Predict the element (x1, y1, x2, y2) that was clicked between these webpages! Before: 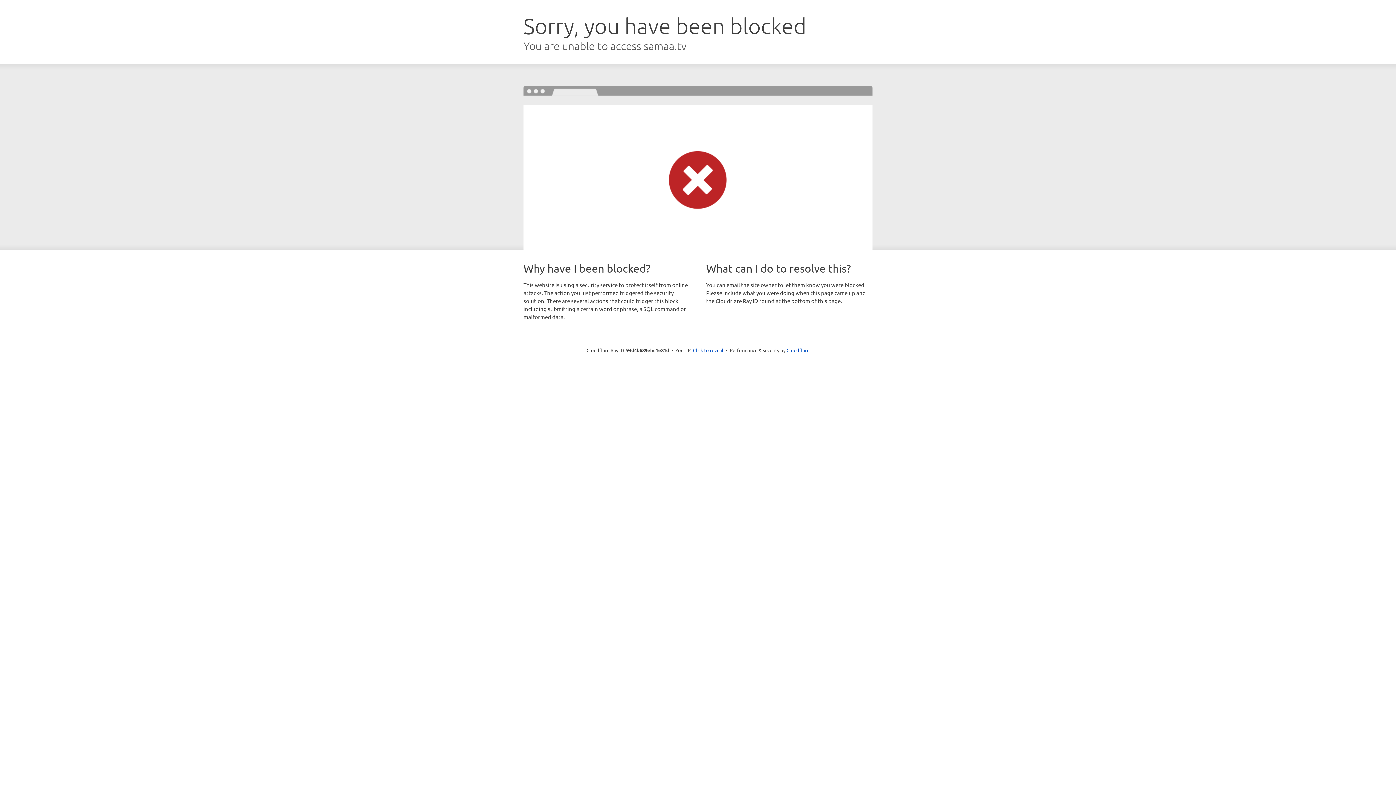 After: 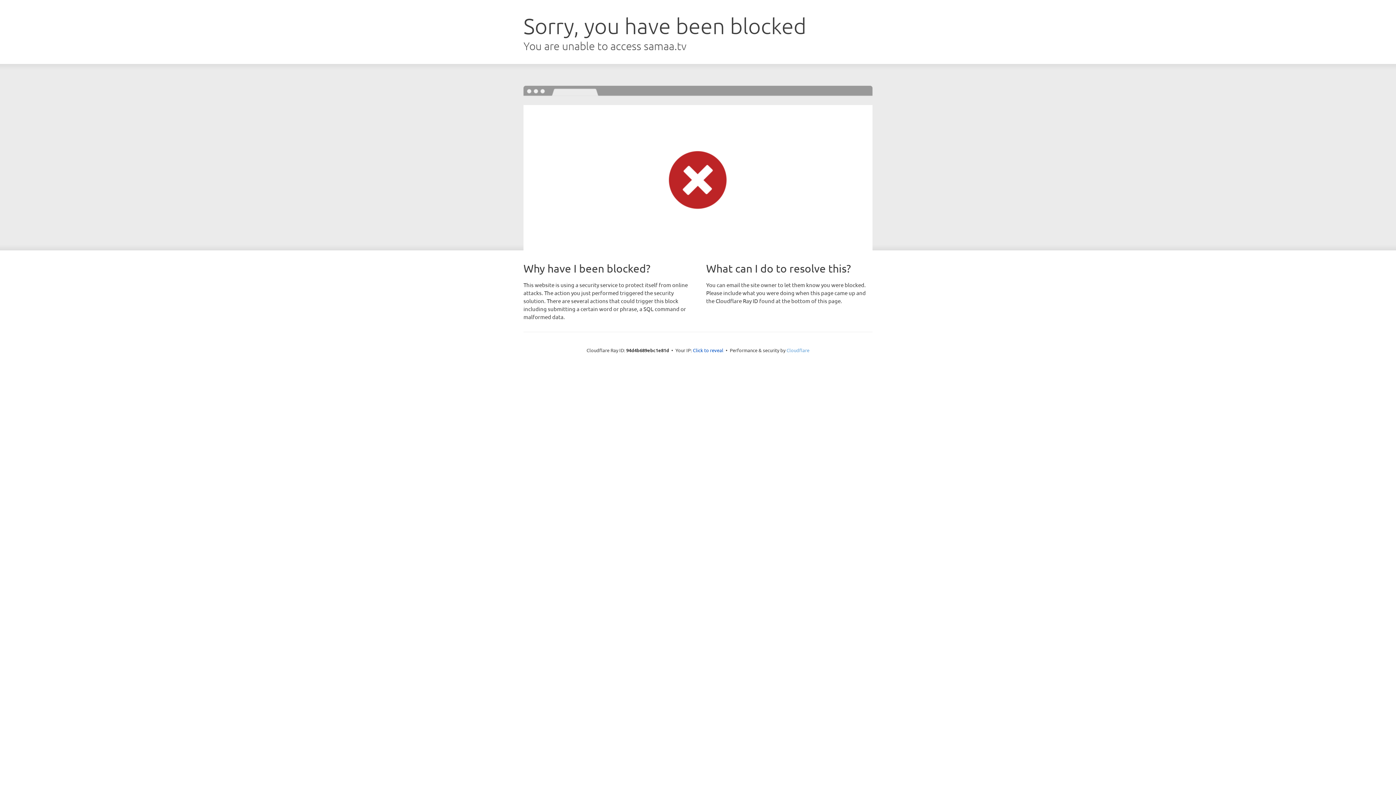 Action: bbox: (786, 347, 809, 353) label: Cloudflare